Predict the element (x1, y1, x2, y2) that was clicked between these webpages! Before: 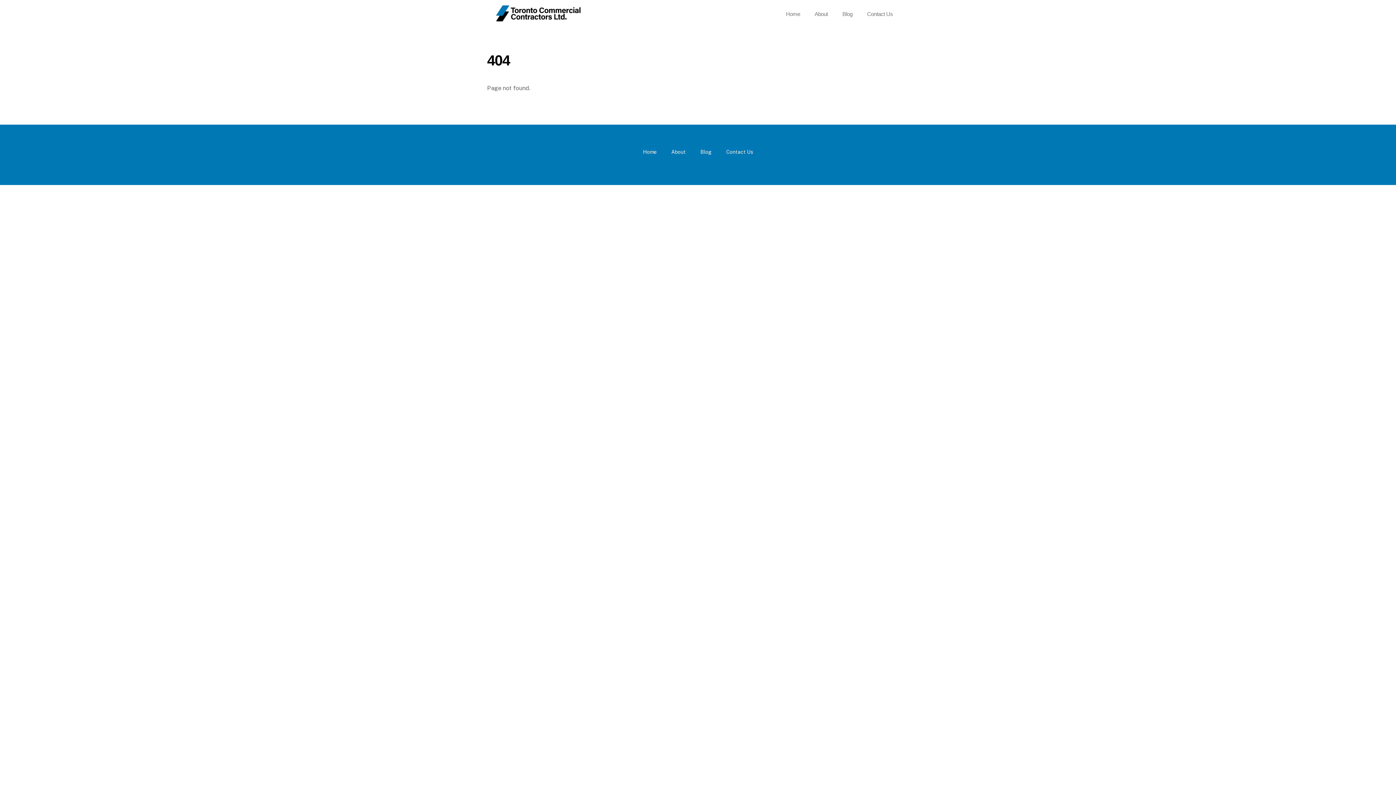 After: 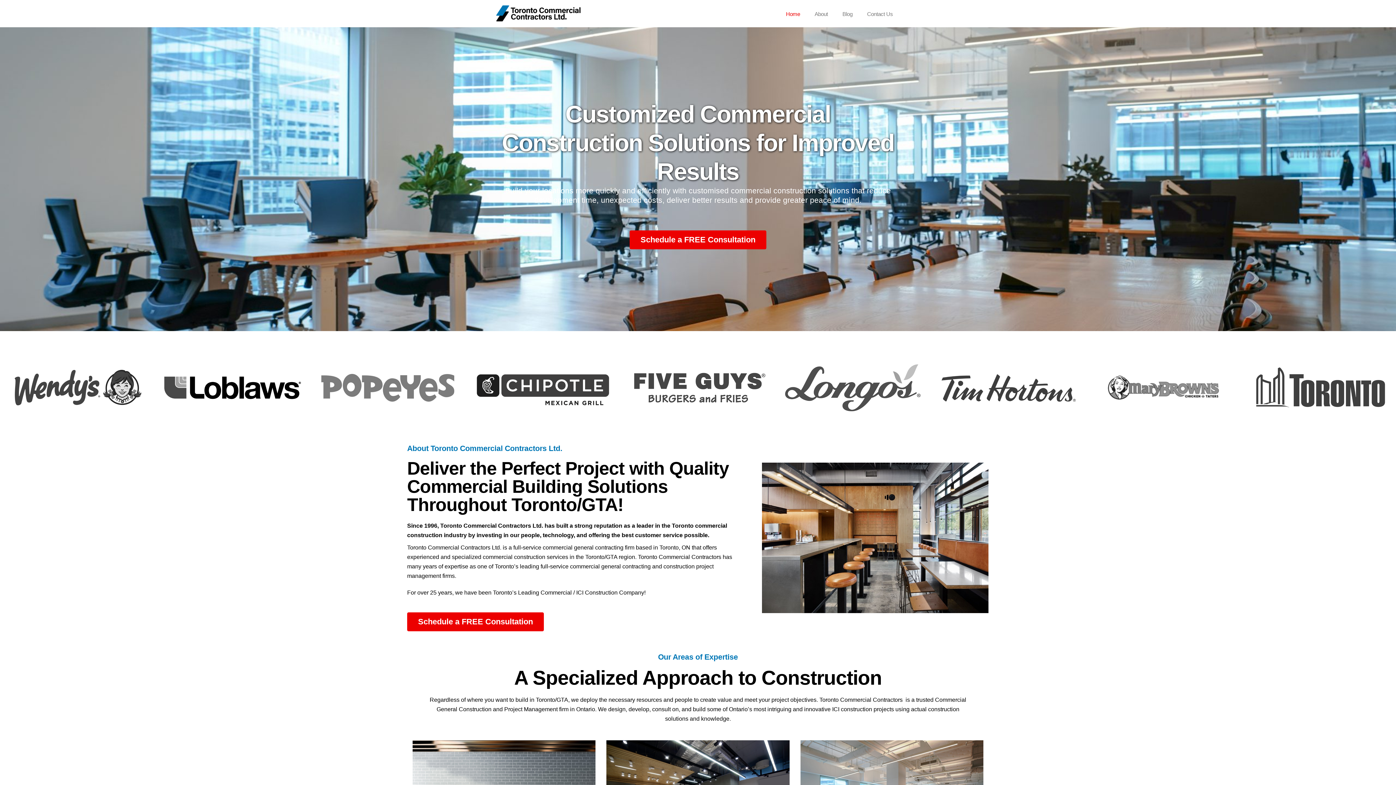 Action: bbox: (494, 3, 582, 23)